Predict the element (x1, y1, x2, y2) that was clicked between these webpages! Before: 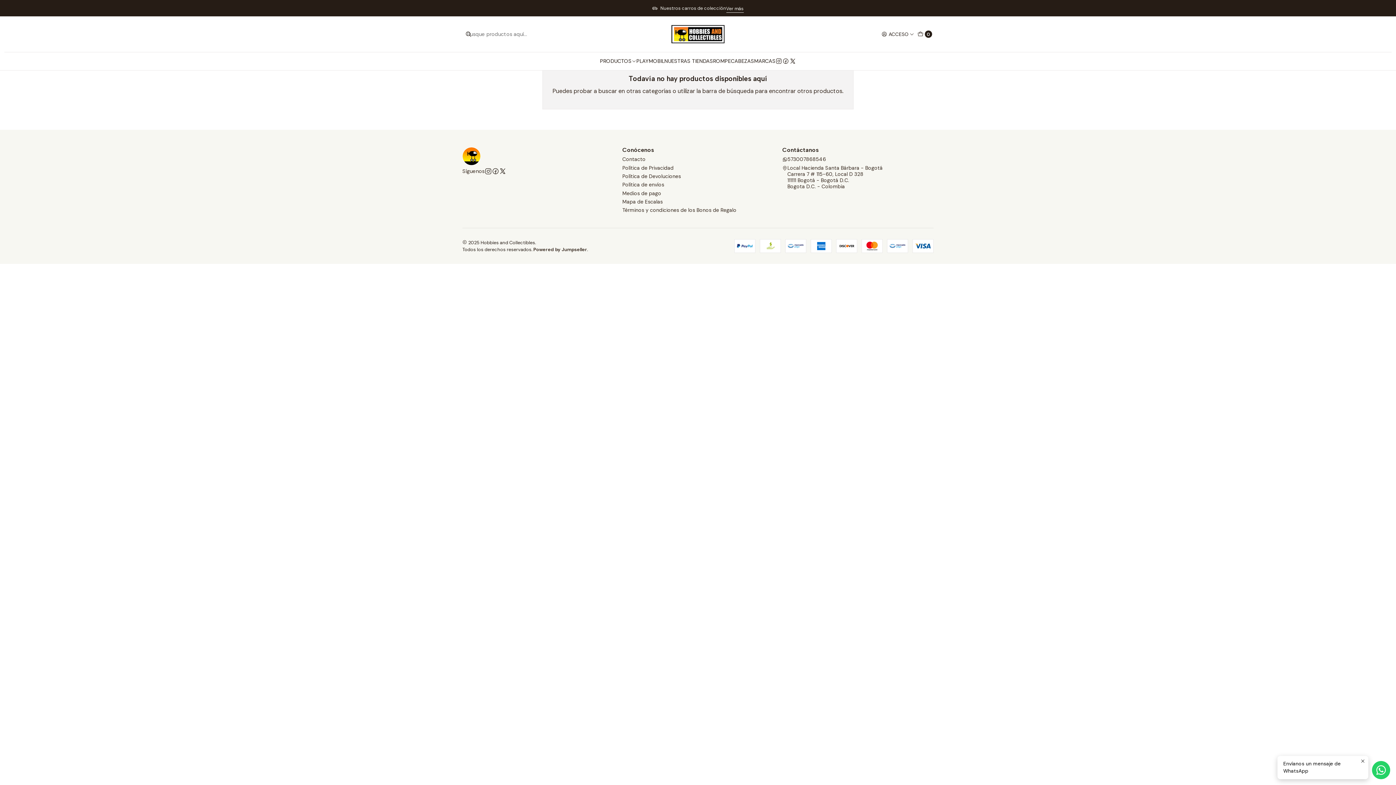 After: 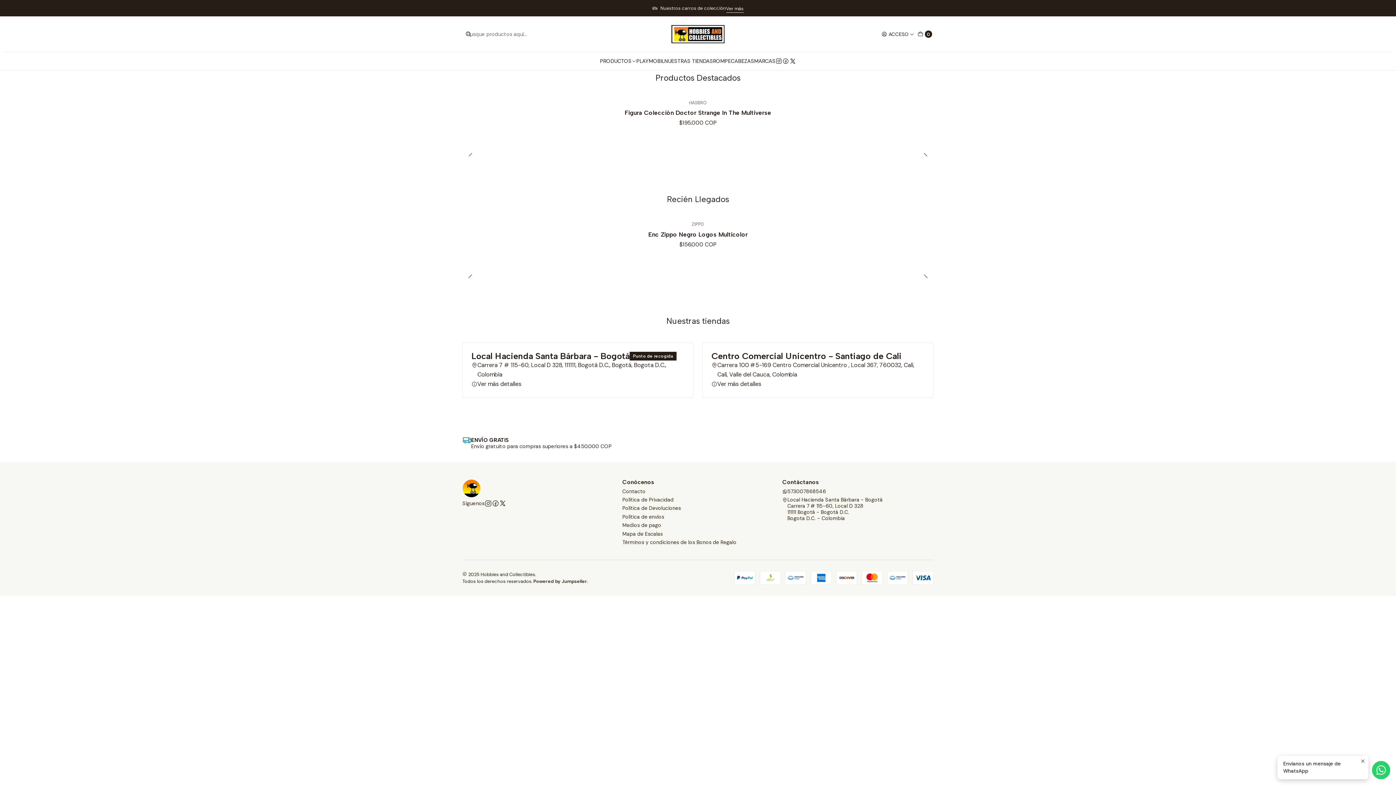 Action: bbox: (671, 25, 724, 43)